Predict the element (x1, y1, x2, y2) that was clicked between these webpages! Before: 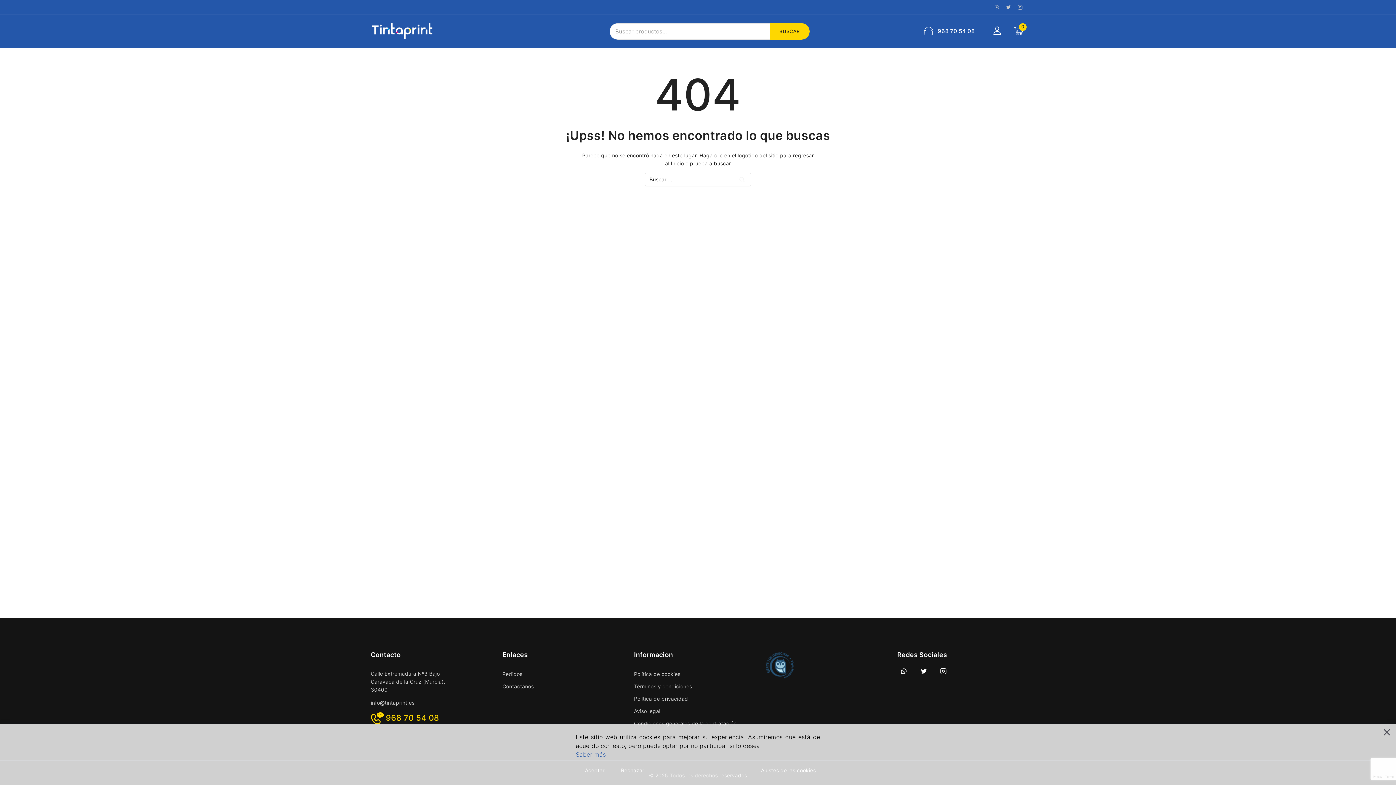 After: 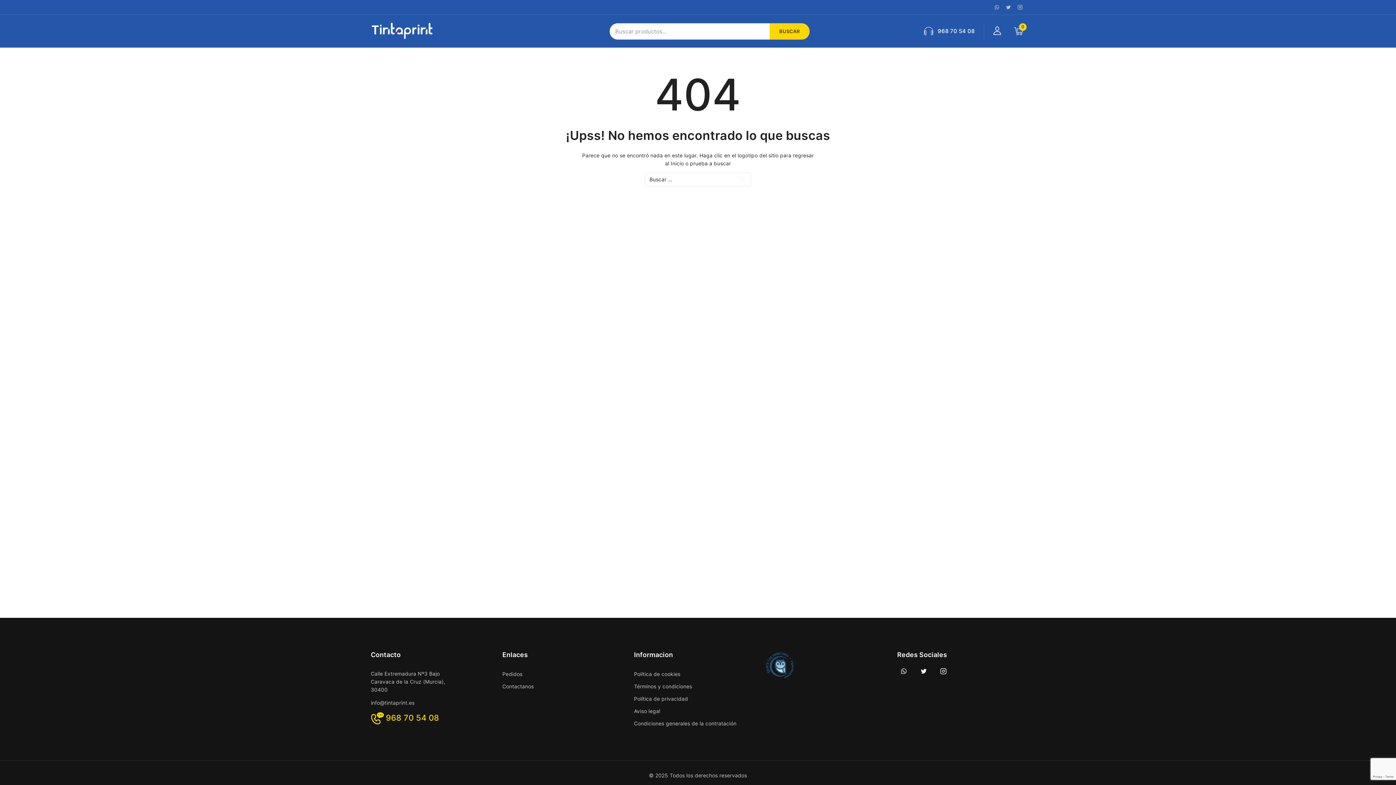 Action: label: 968 70 54 08 bbox: (923, 26, 974, 35)